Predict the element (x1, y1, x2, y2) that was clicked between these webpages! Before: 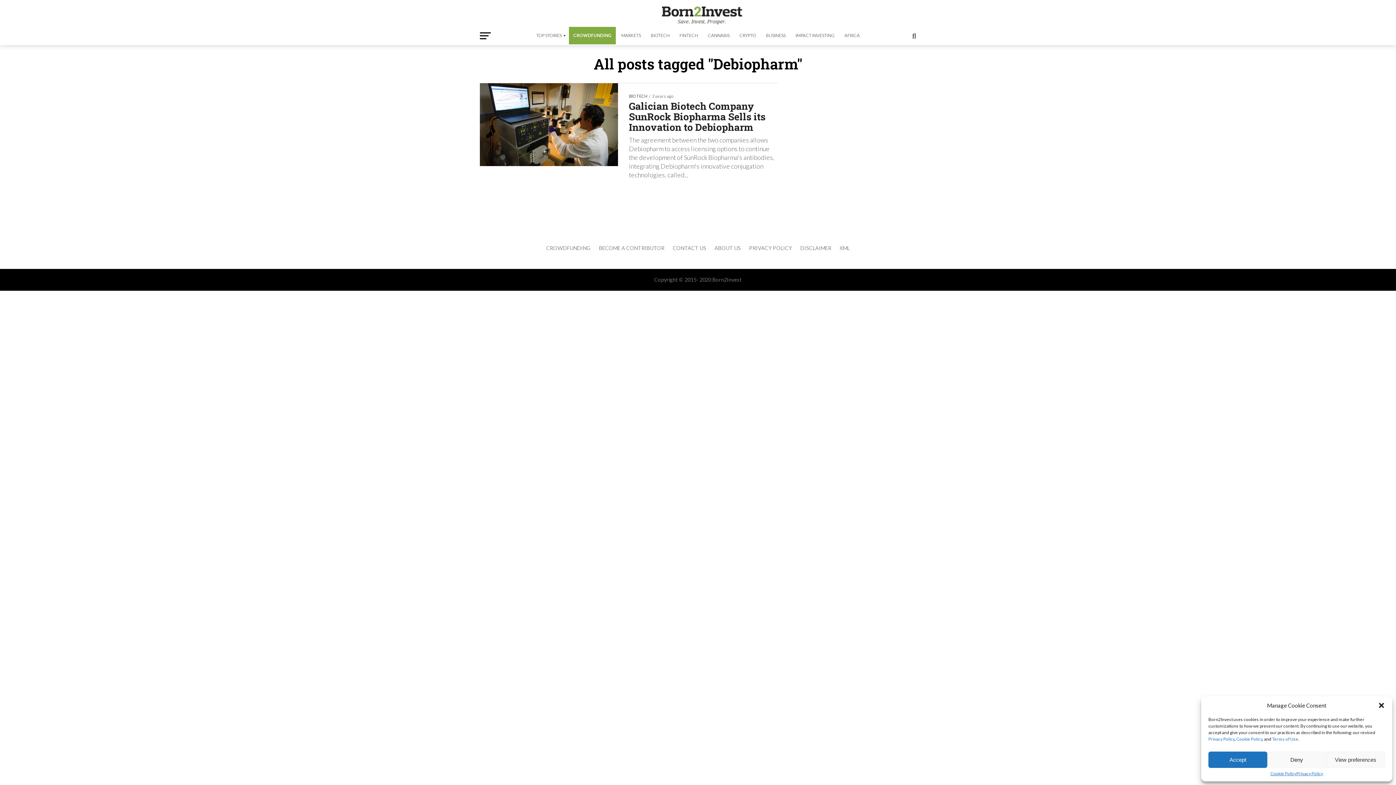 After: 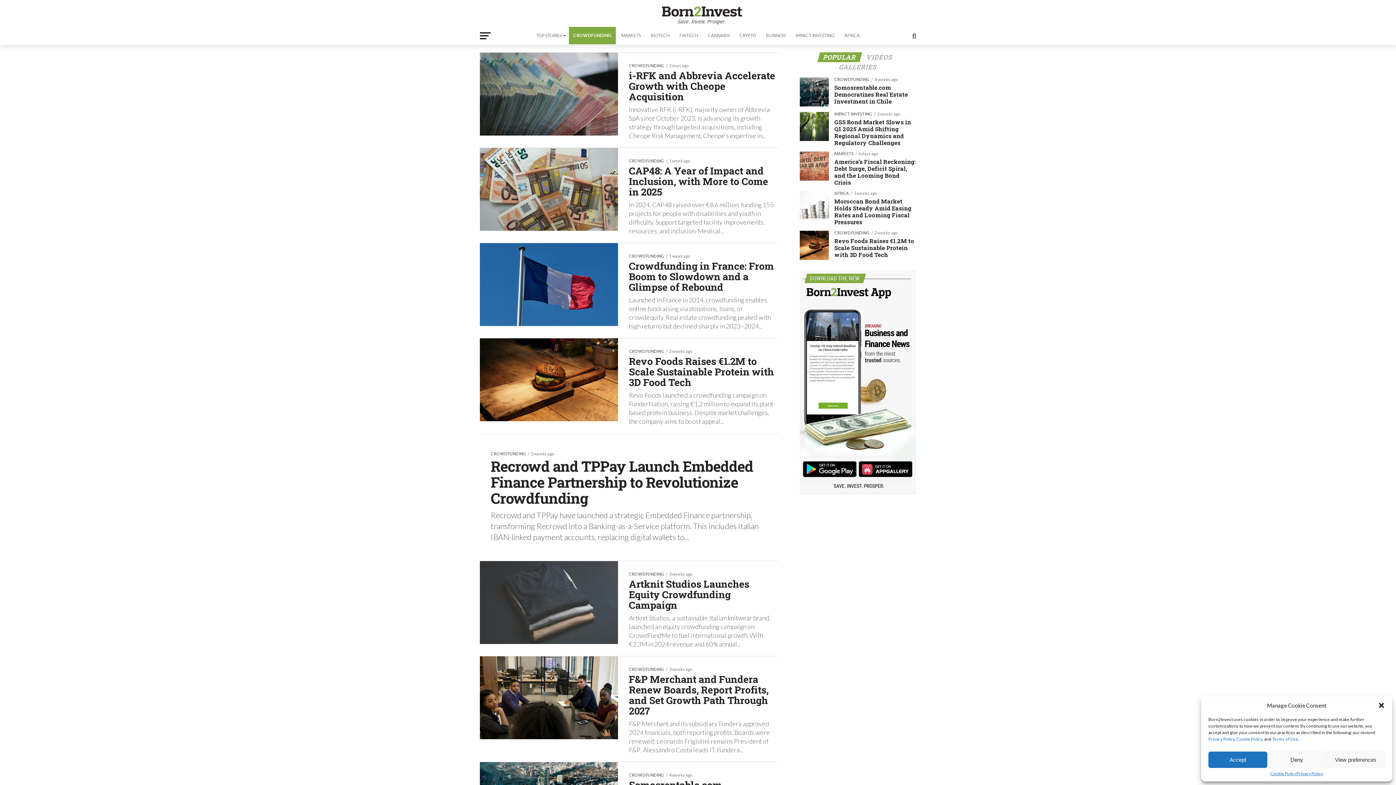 Action: bbox: (569, 26, 616, 44) label: CROWDFUNDING